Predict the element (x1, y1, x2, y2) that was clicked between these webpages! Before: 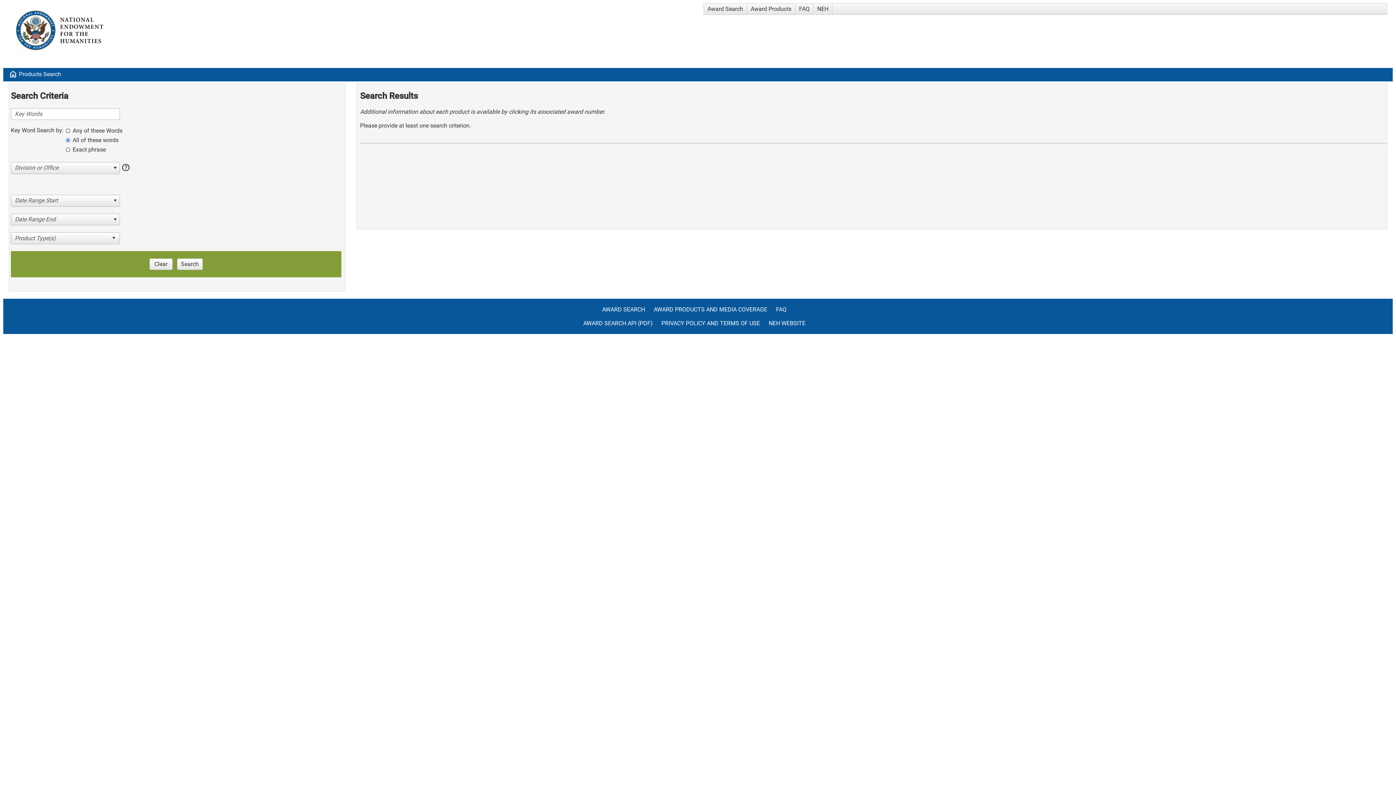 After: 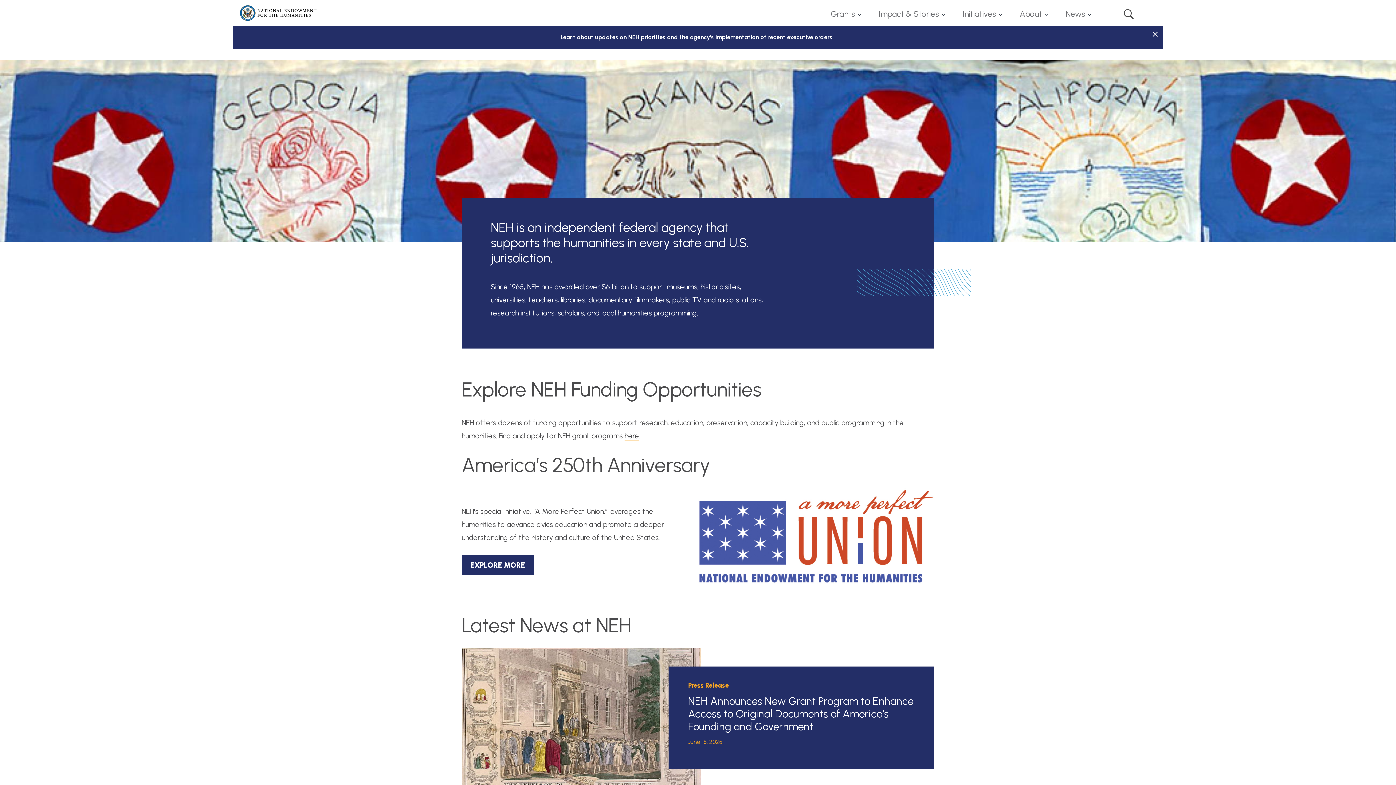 Action: bbox: (8, 52, 110, 58)